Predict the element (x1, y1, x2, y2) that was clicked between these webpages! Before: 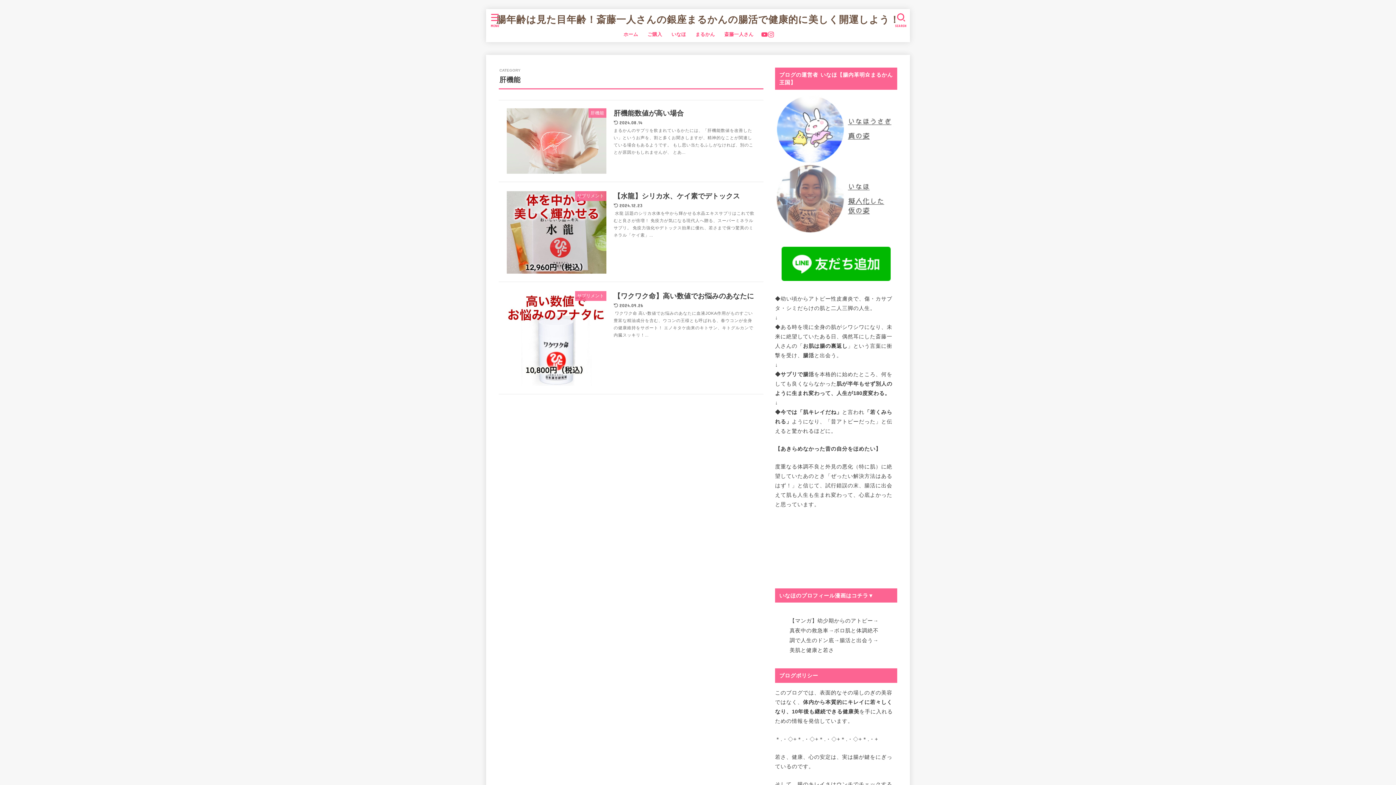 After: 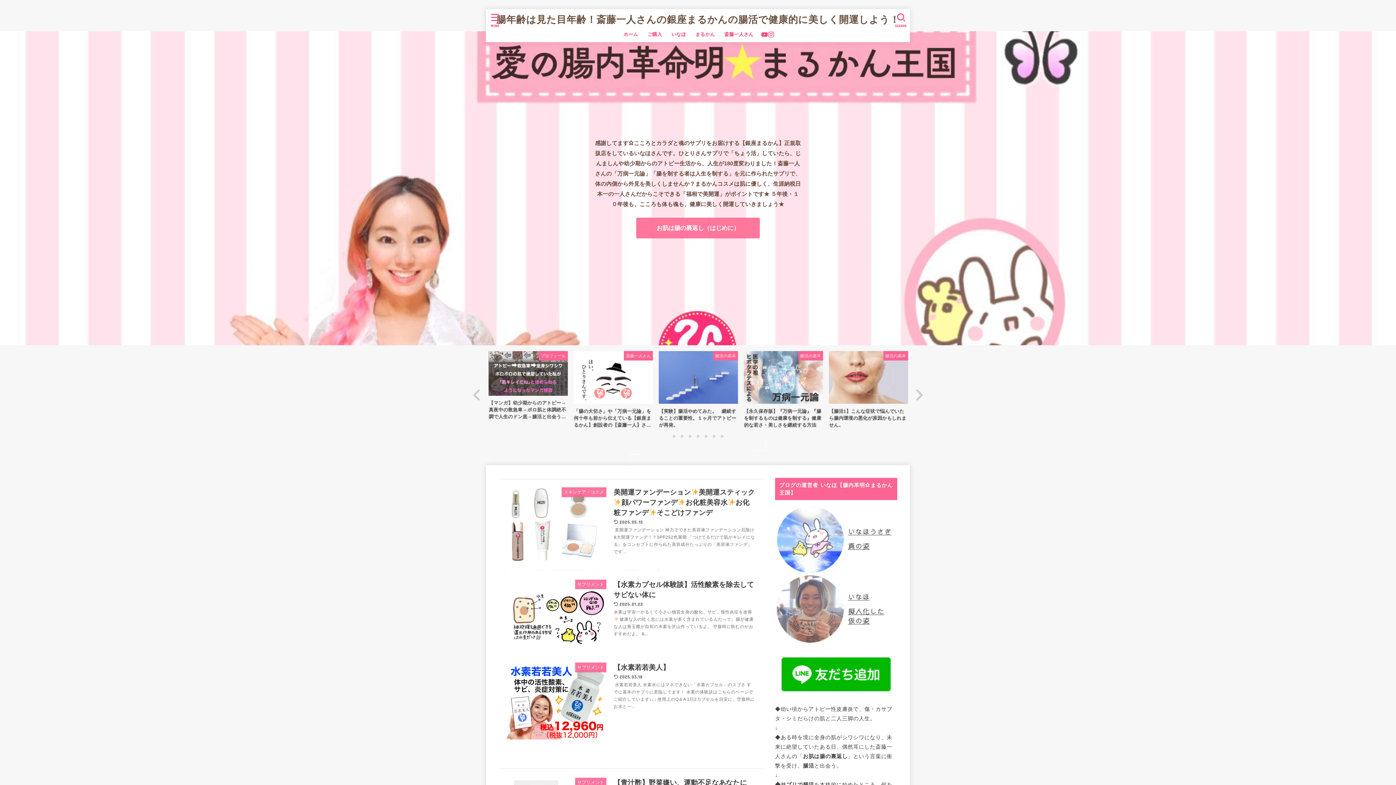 Action: label: 腸年齢は見た目年齢！斎藤一人さんの銀座まるかんの腸活で健康的に美しく開運しよう！ bbox: (496, 12, 899, 26)